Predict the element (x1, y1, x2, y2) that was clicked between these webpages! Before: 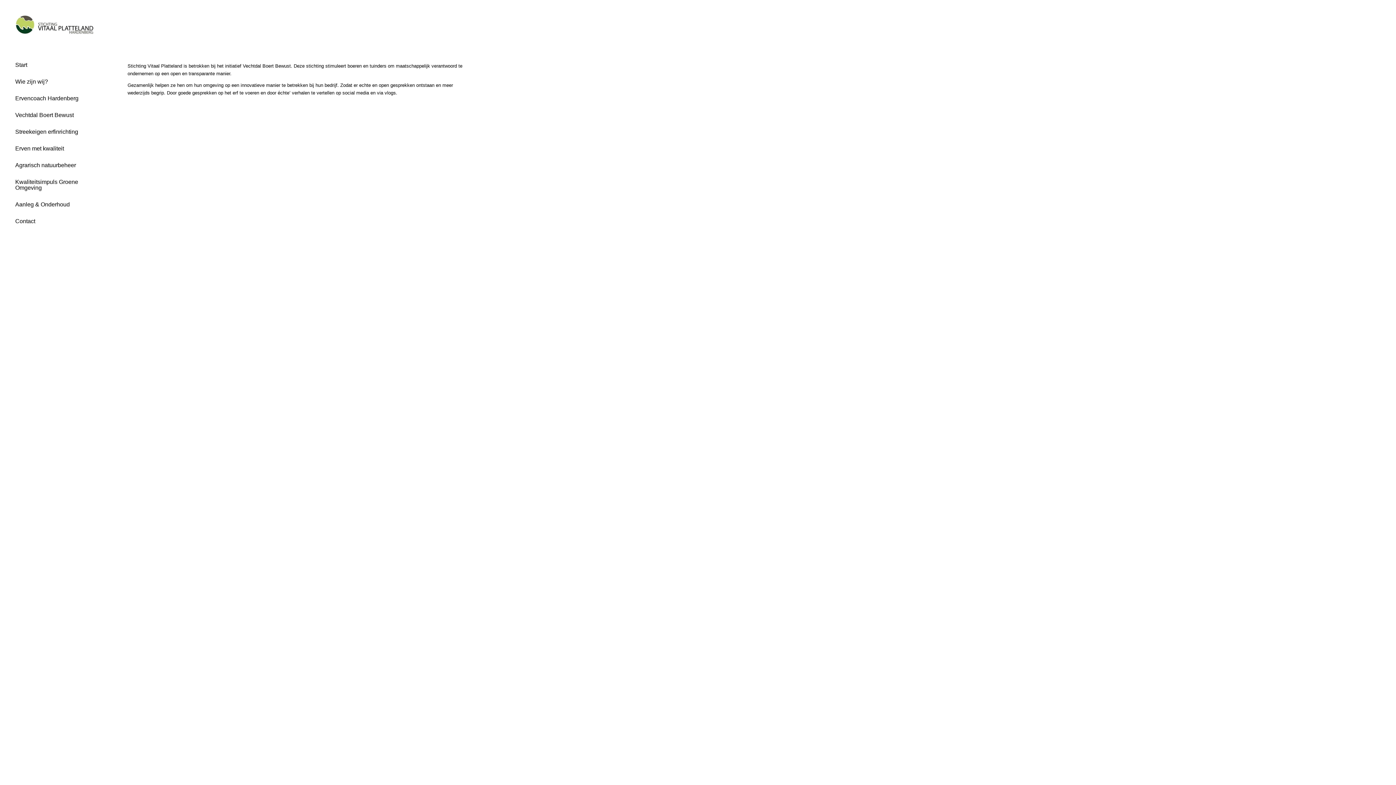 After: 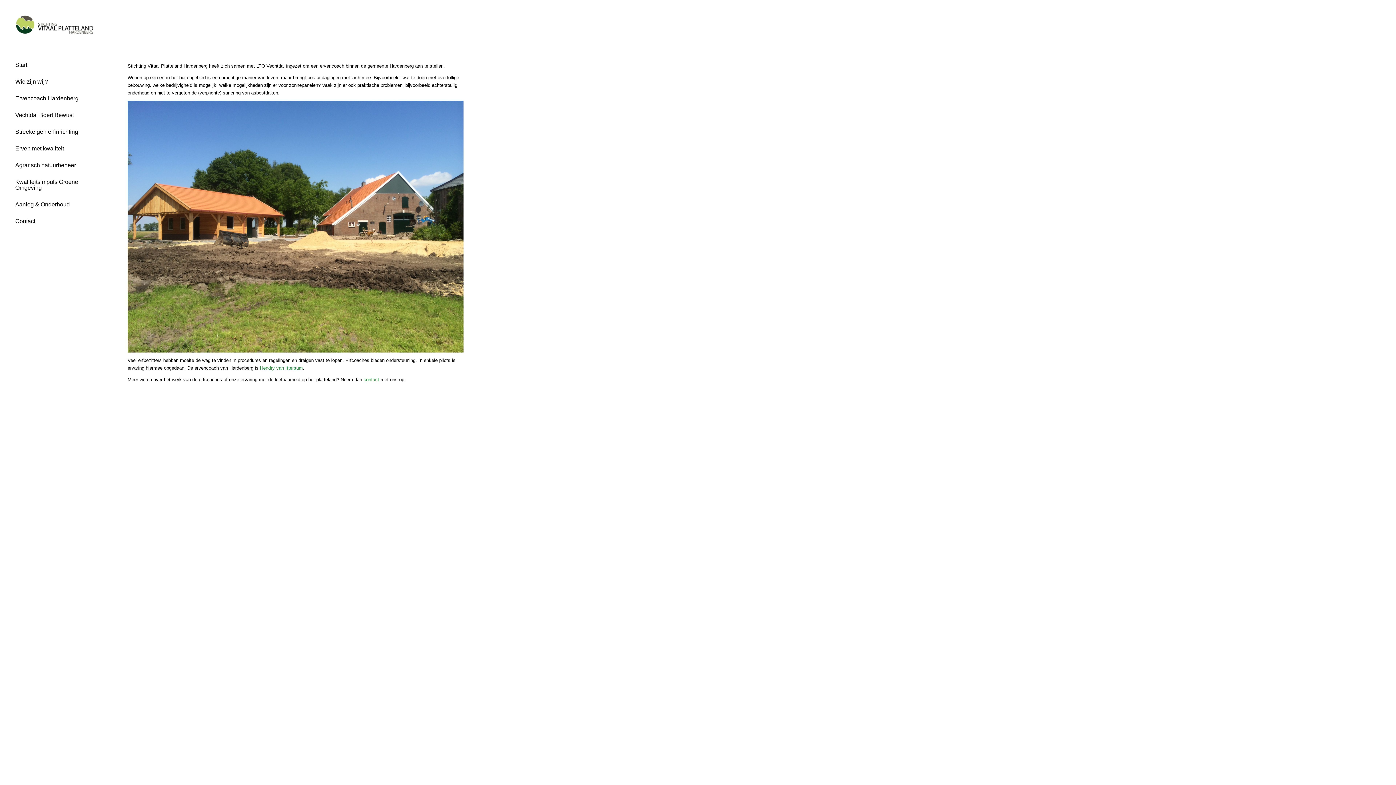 Action: bbox: (14, 90, 94, 106) label: Ervencoach Hardenberg